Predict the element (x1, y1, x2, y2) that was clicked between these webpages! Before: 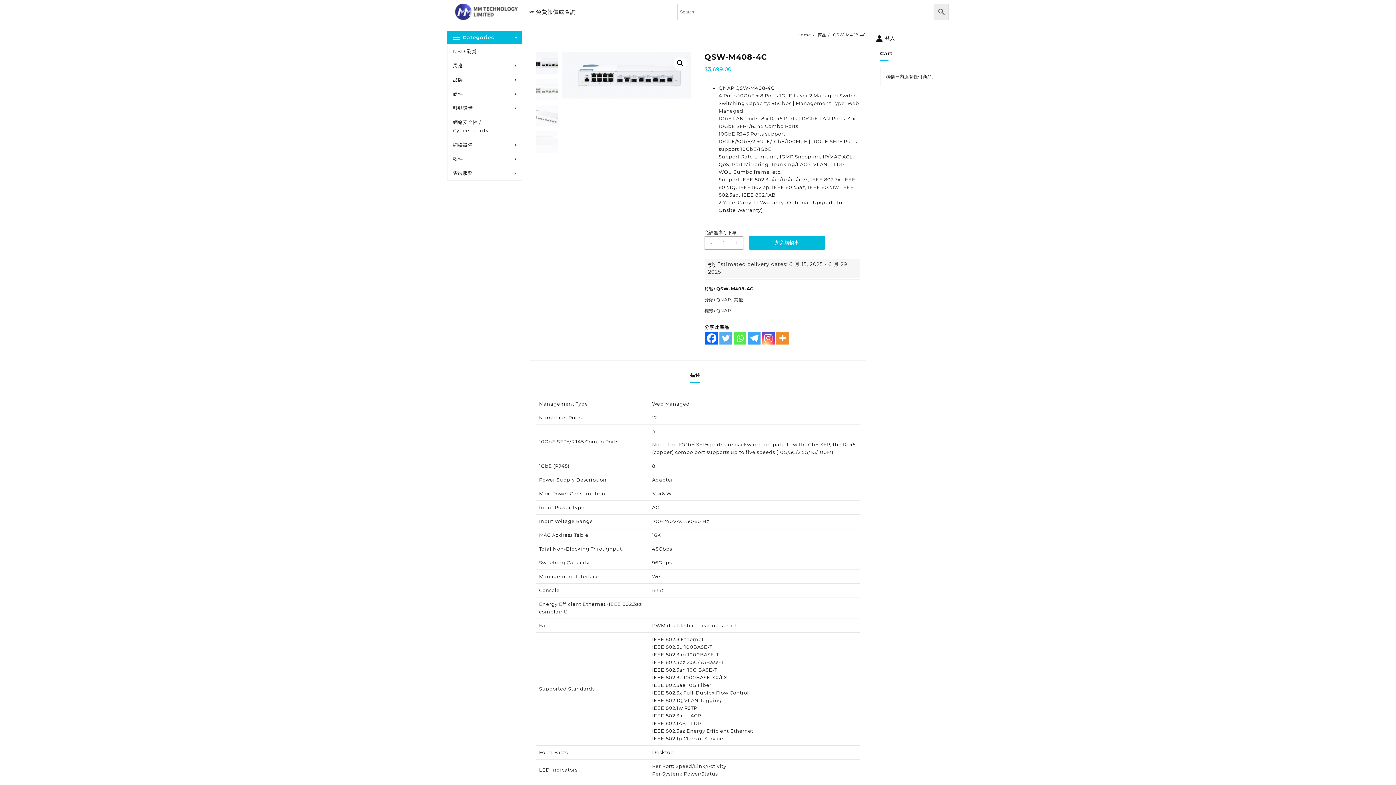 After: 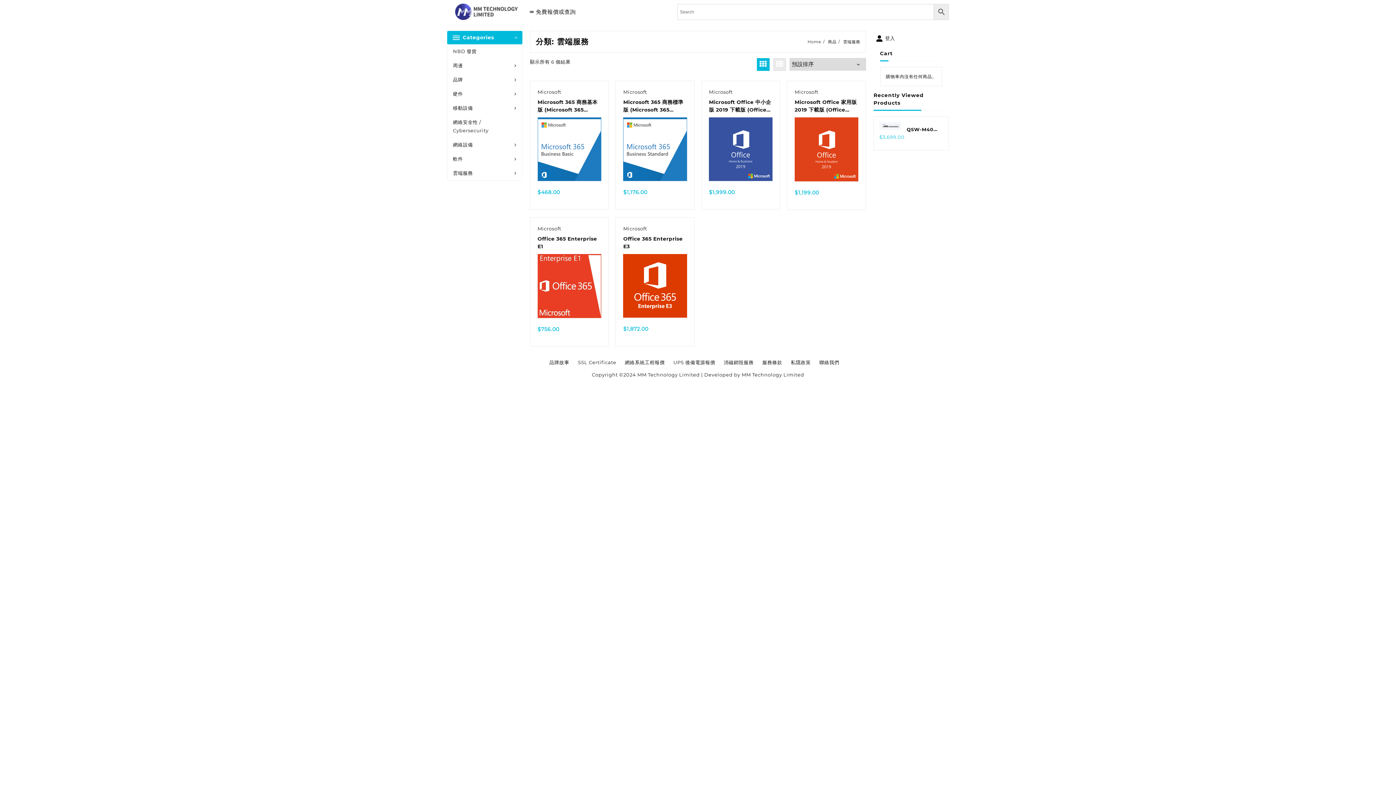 Action: bbox: (447, 166, 522, 180) label: 雲端服務